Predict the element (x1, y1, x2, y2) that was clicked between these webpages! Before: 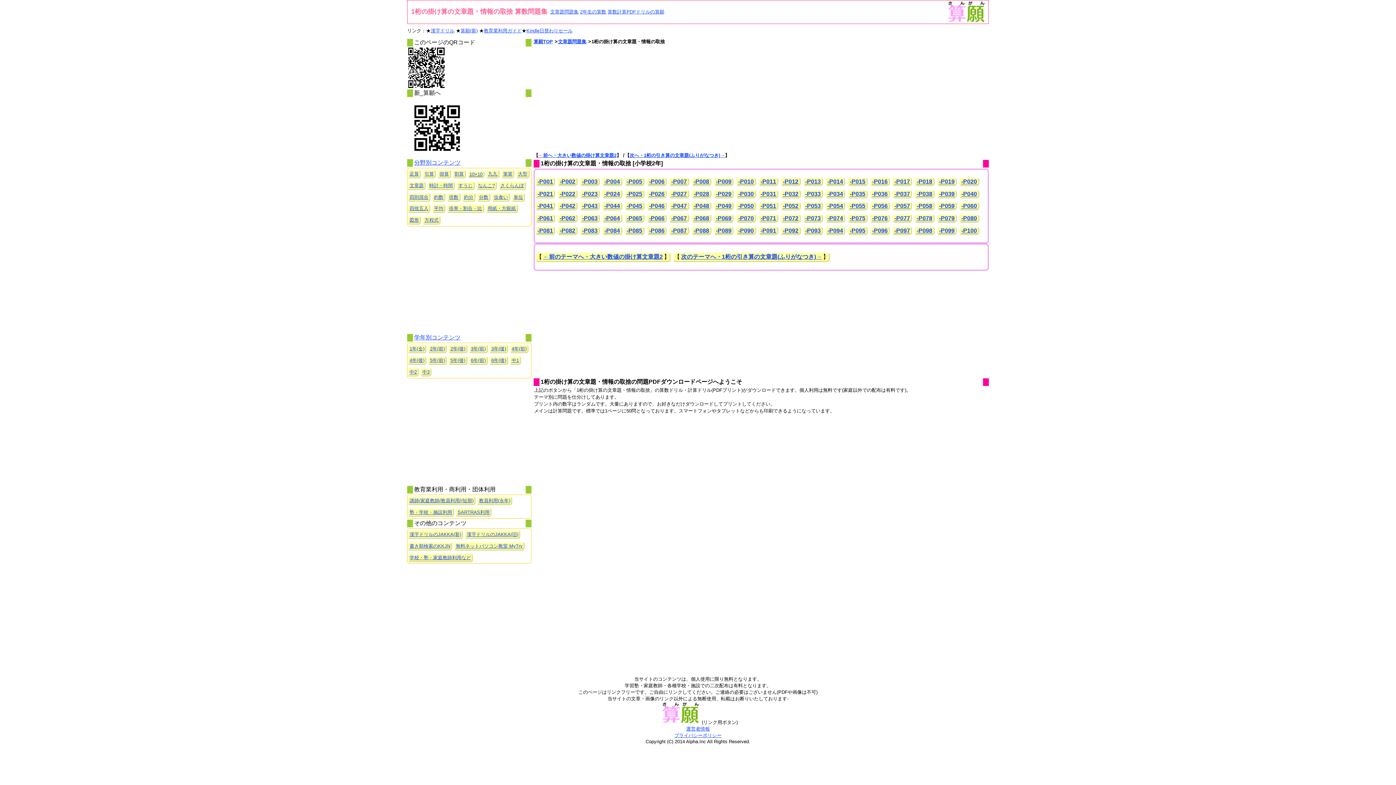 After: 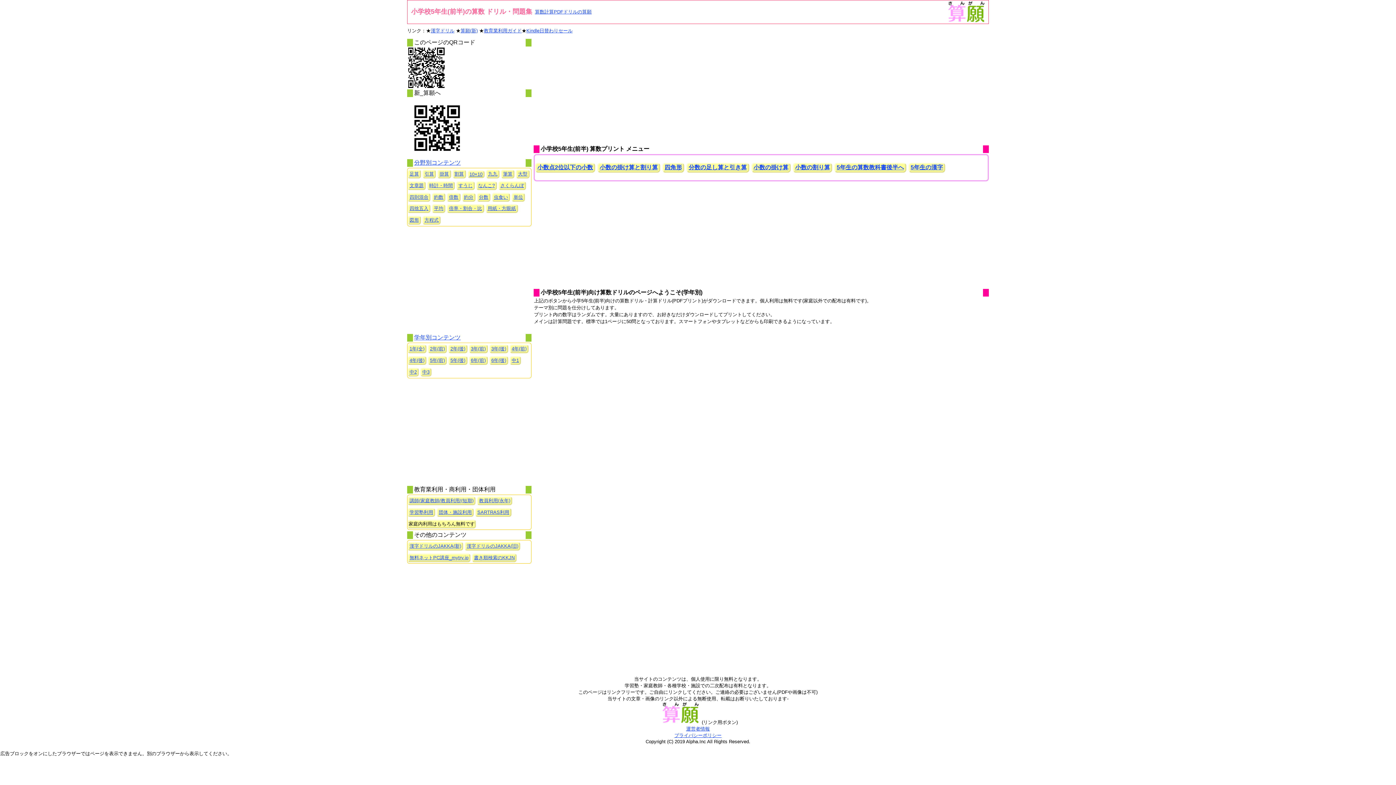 Action: bbox: (429, 357, 445, 363) label: 5年(前)